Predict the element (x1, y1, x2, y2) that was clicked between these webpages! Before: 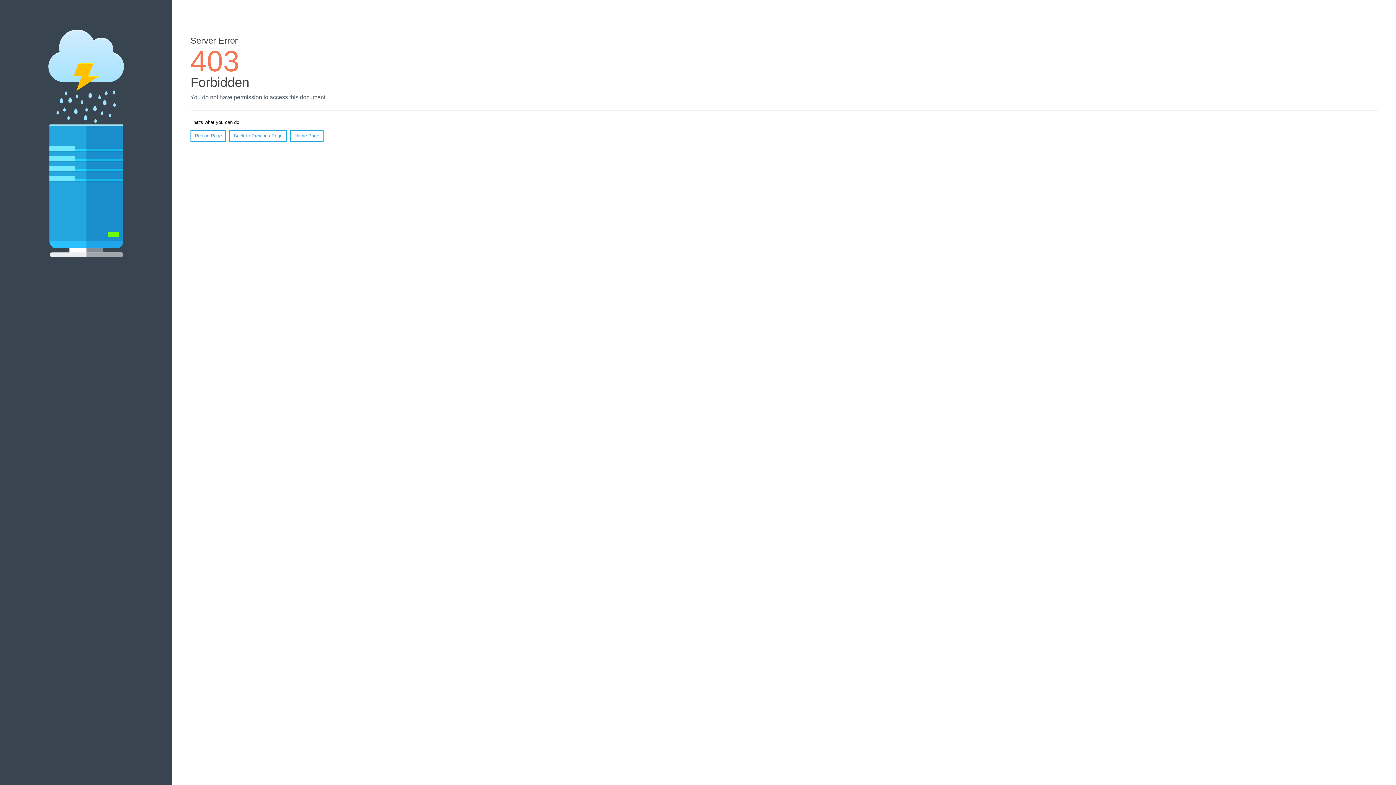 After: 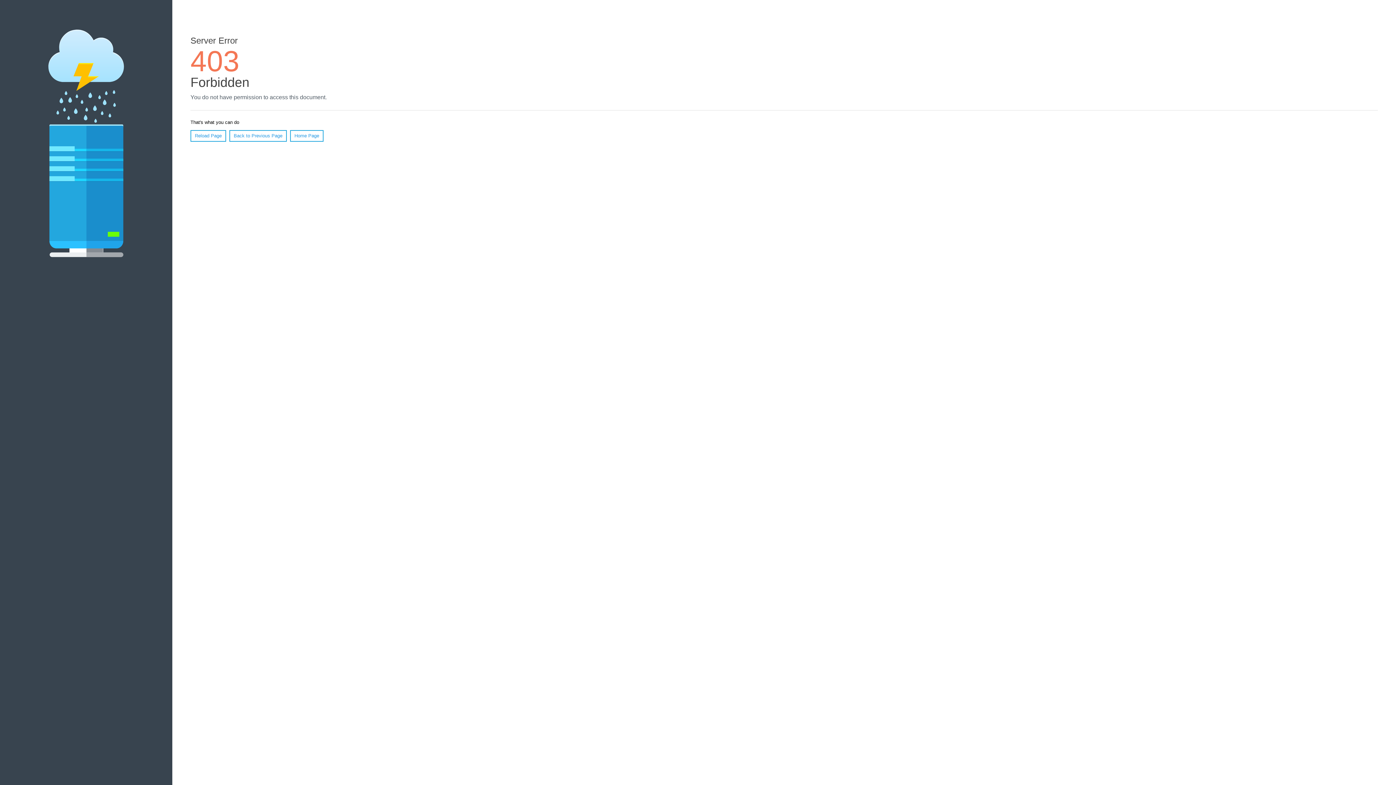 Action: bbox: (190, 130, 226, 141) label: Reload Page